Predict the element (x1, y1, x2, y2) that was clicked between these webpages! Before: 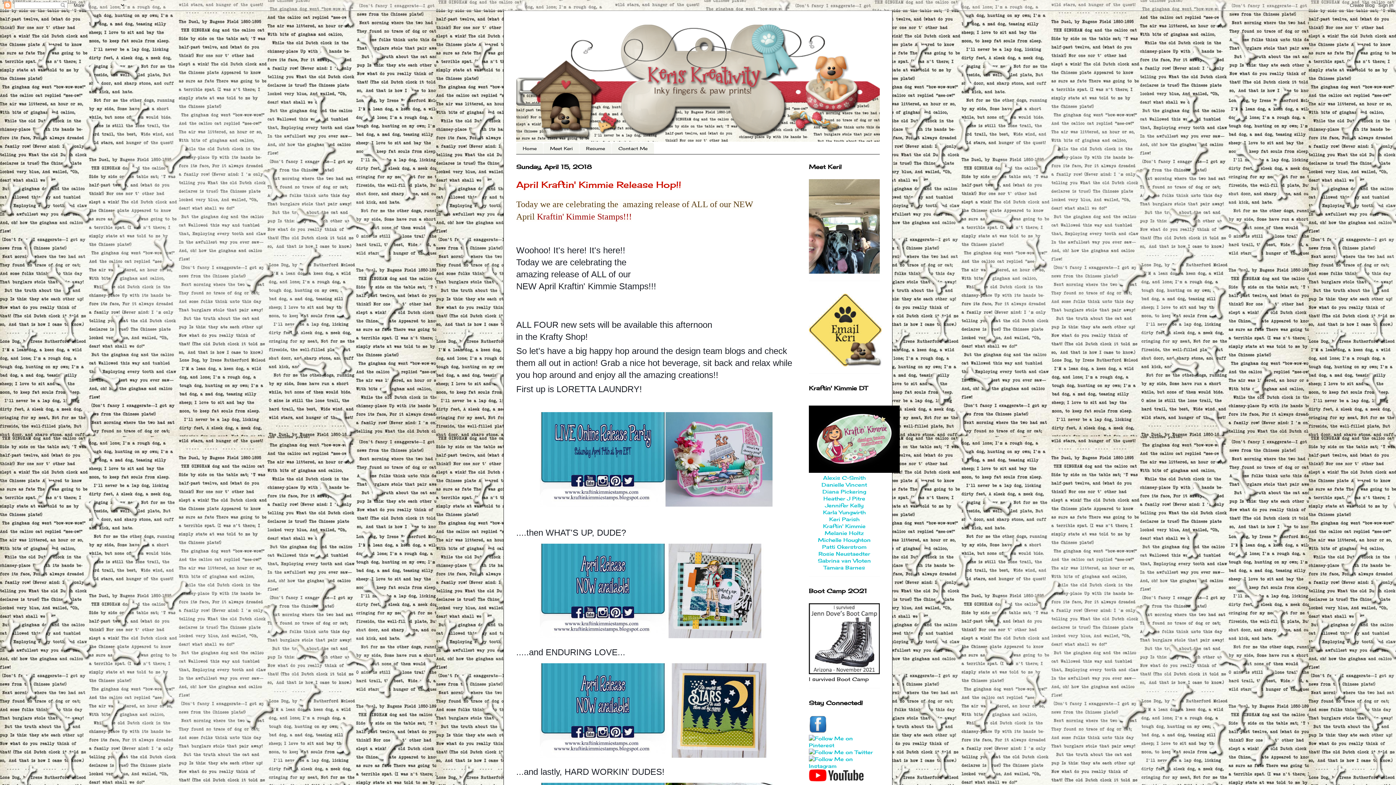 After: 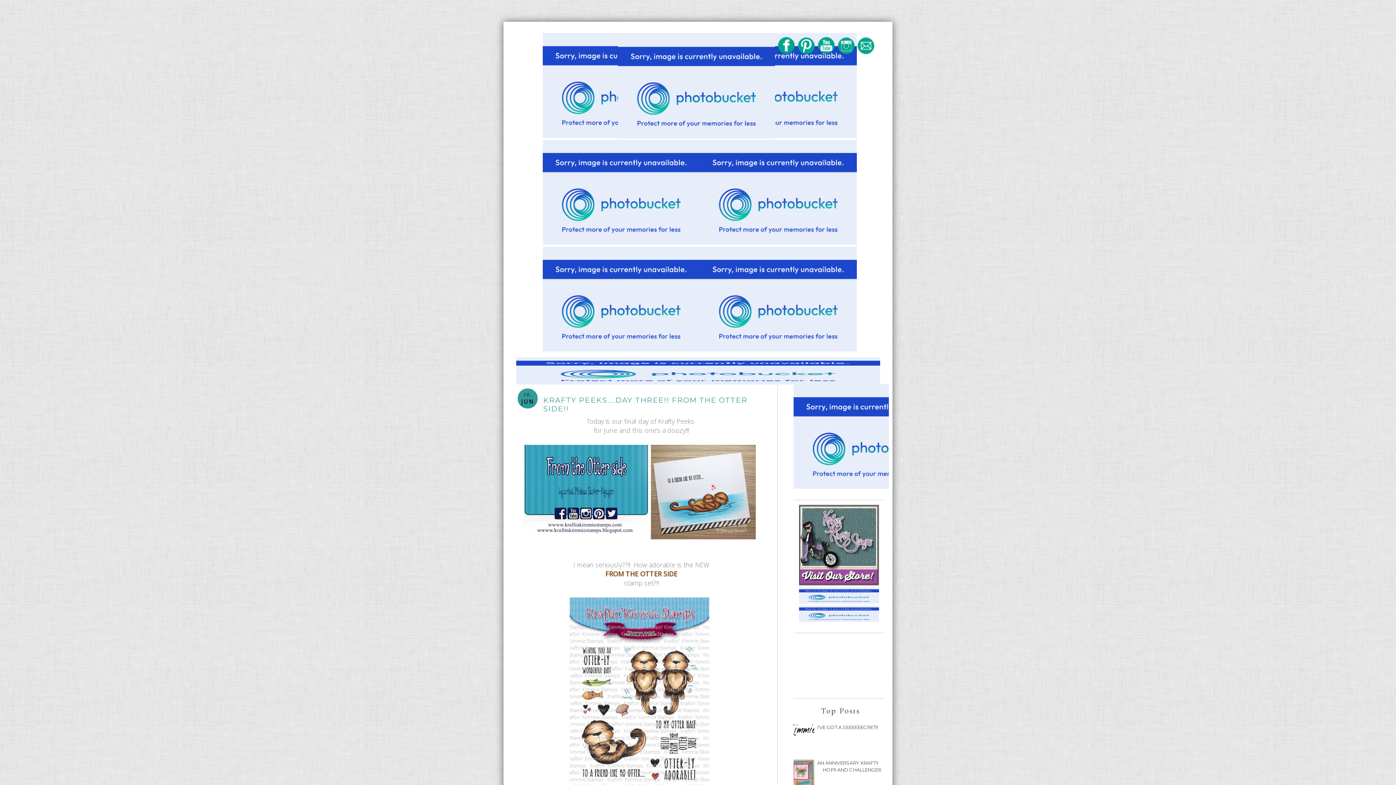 Action: bbox: (823, 523, 865, 529) label: Kraftin' Kimmie